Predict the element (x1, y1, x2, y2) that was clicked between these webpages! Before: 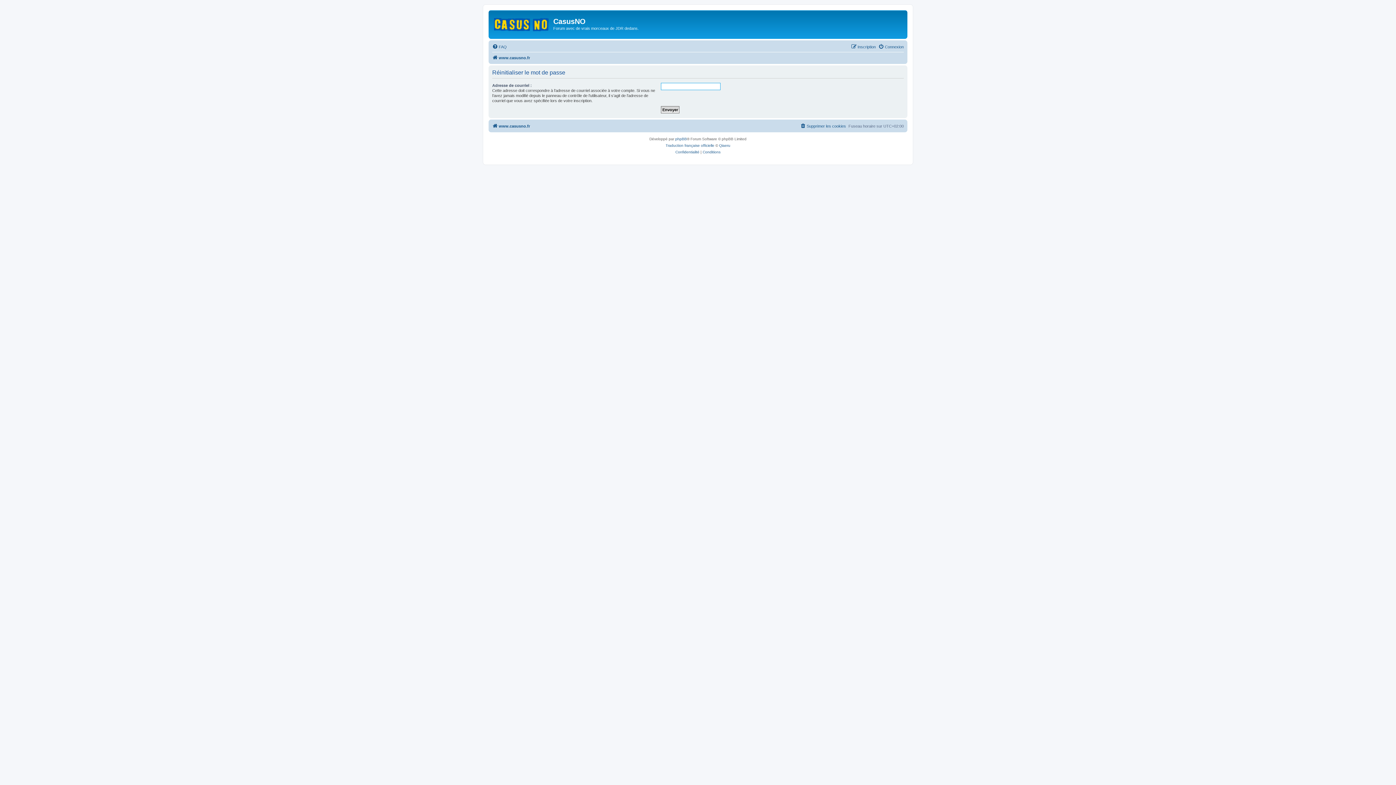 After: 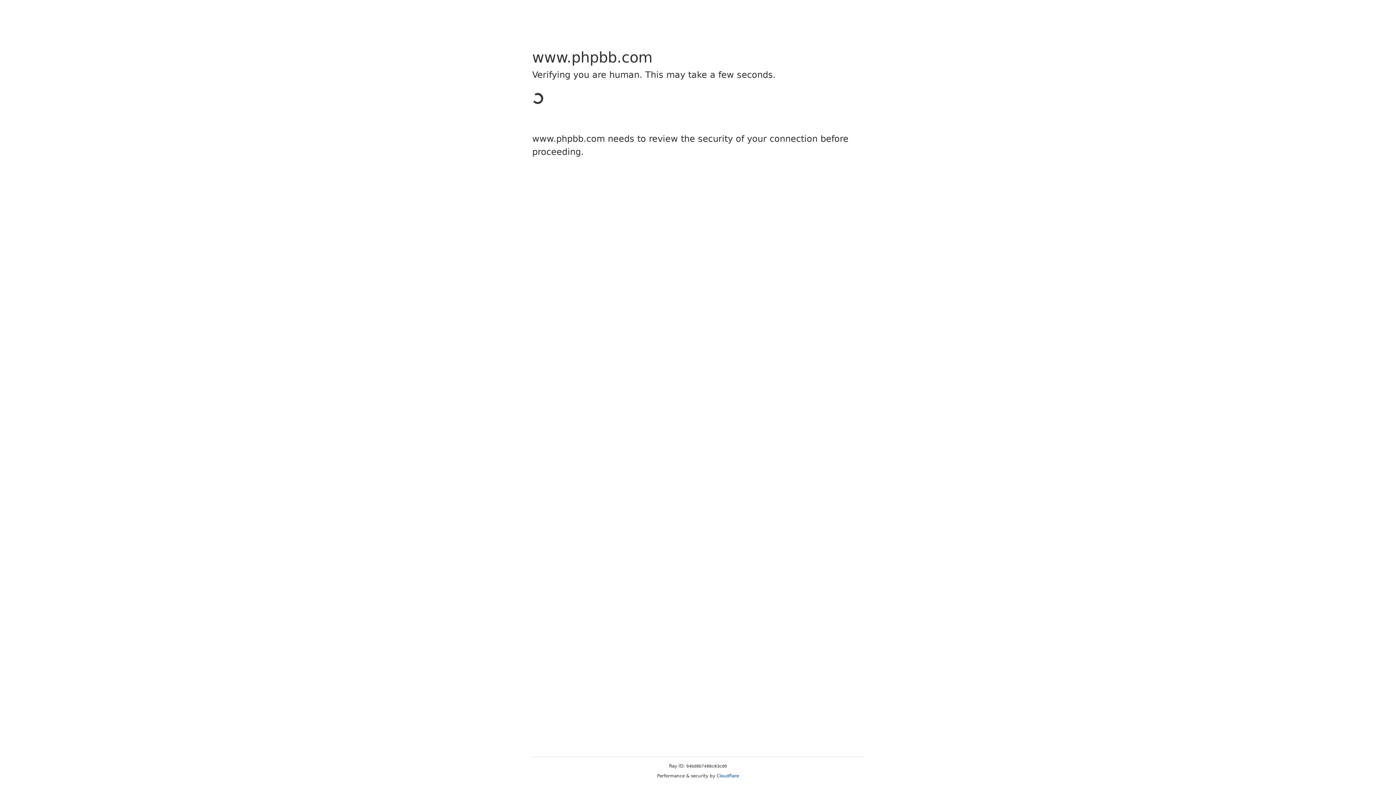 Action: bbox: (675, 135, 687, 142) label: phpBB